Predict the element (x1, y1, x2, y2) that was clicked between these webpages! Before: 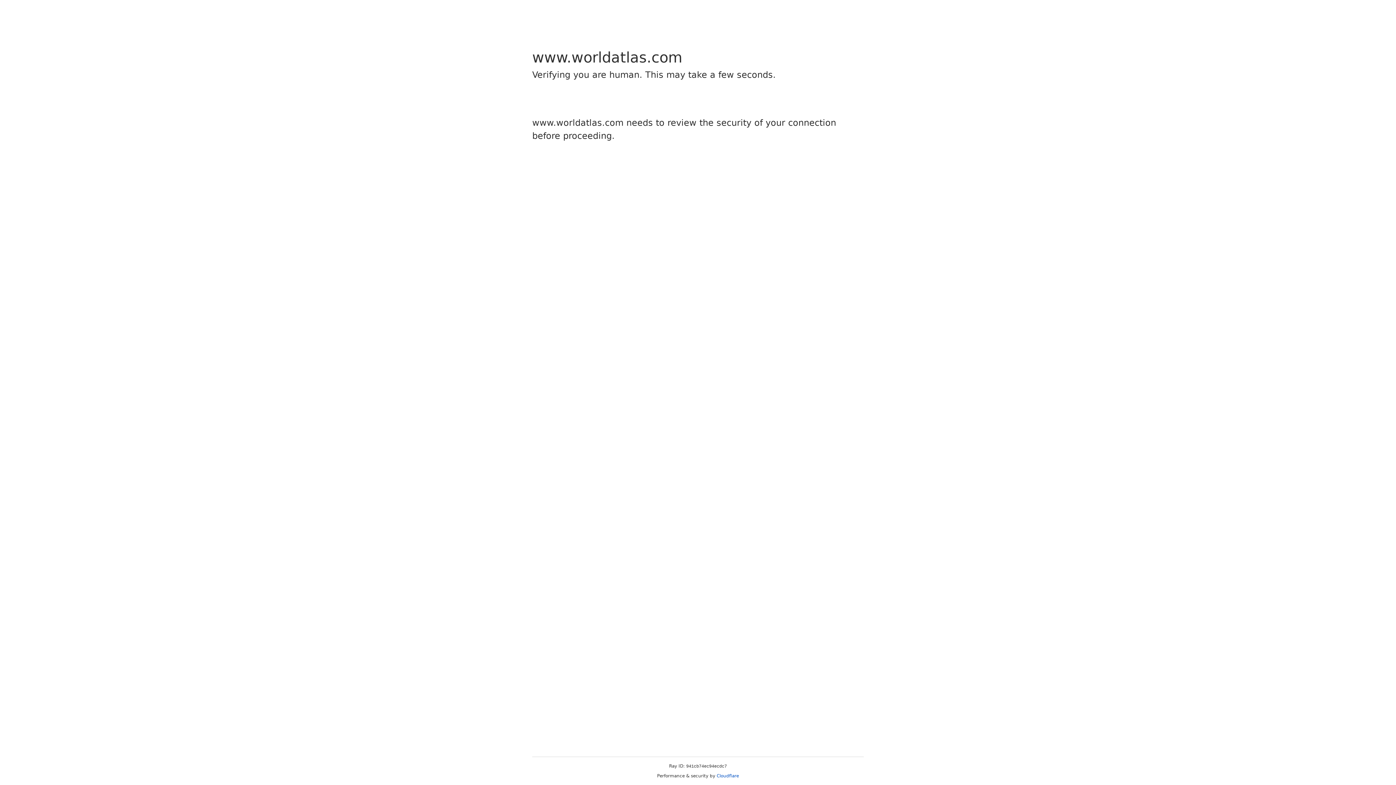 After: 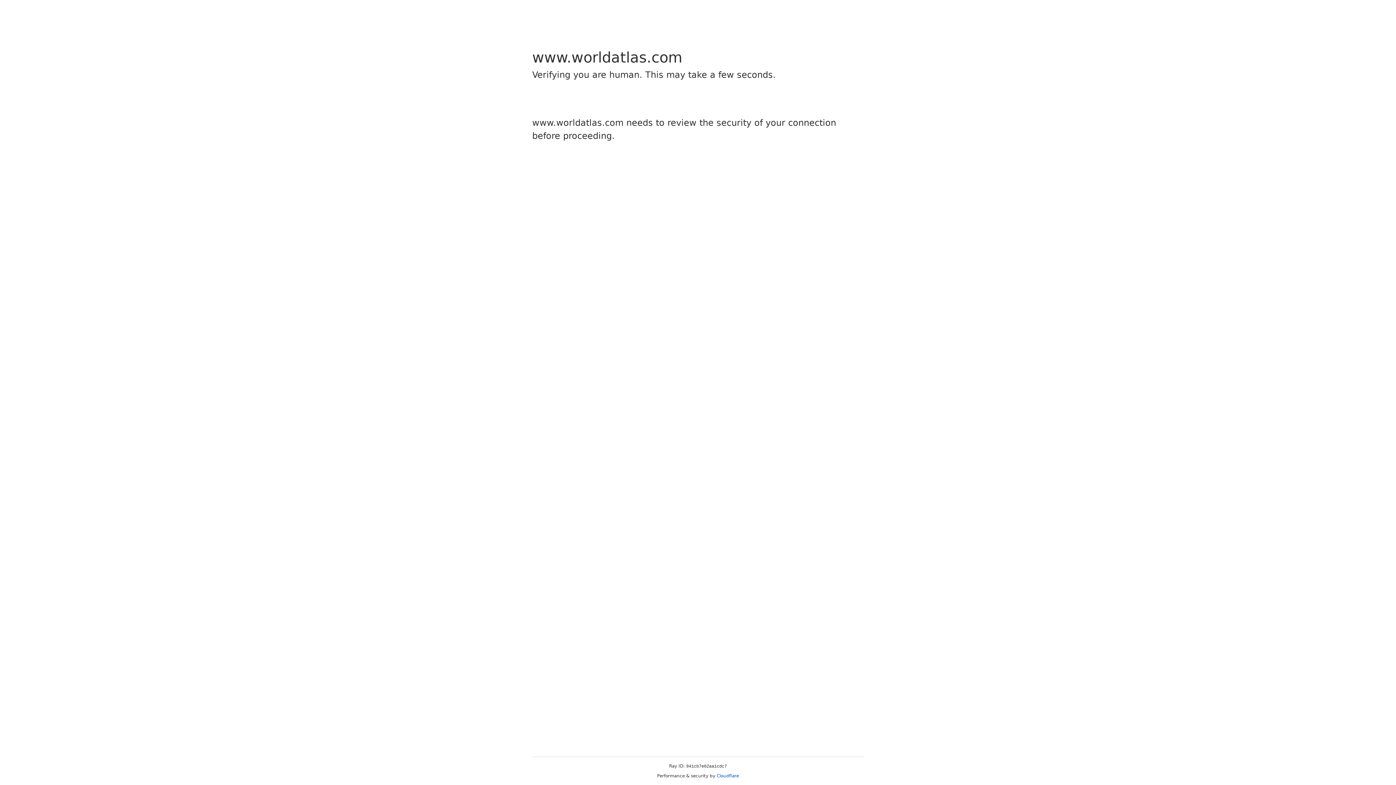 Action: bbox: (716, 773, 739, 778) label: Cloudflare